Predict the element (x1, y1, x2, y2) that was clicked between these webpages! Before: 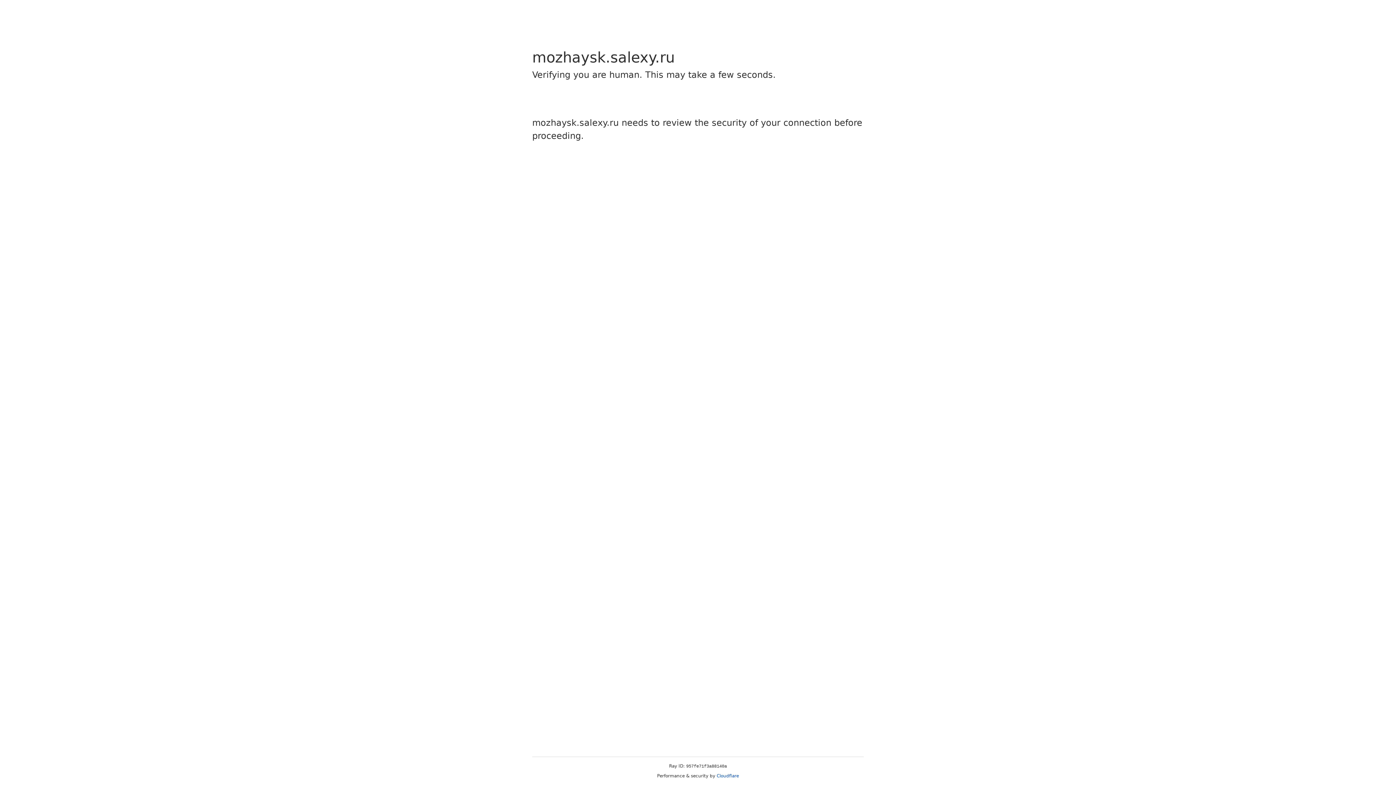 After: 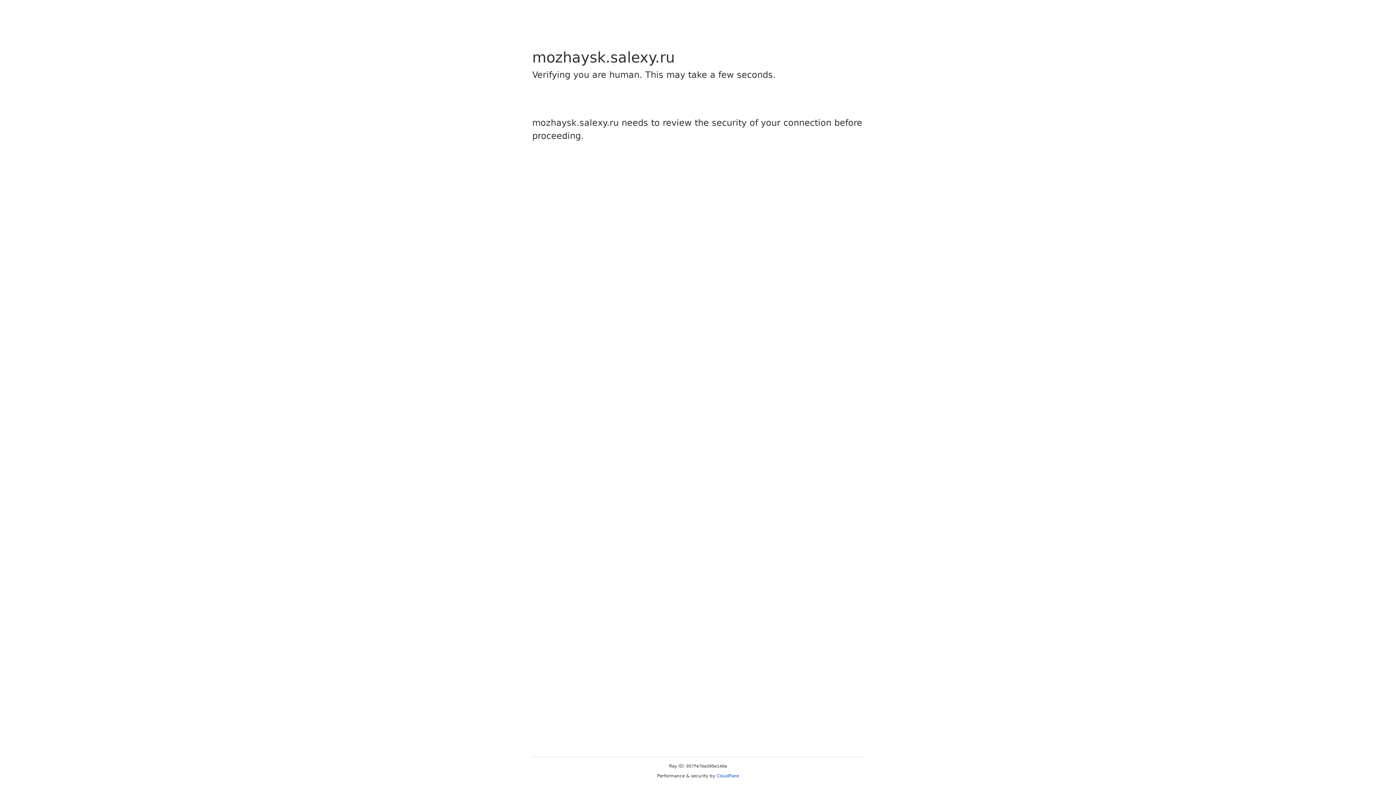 Action: label: Cloudflare bbox: (716, 773, 739, 778)